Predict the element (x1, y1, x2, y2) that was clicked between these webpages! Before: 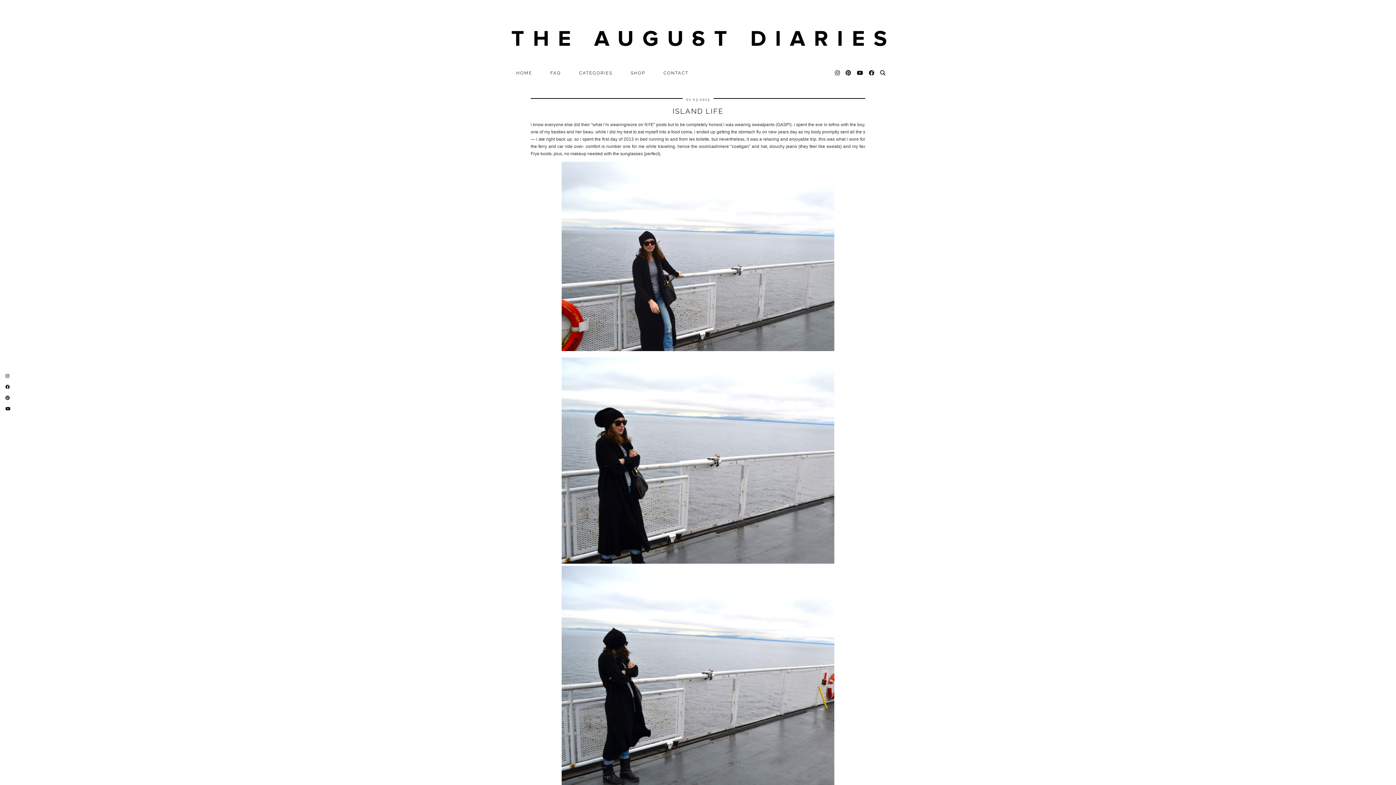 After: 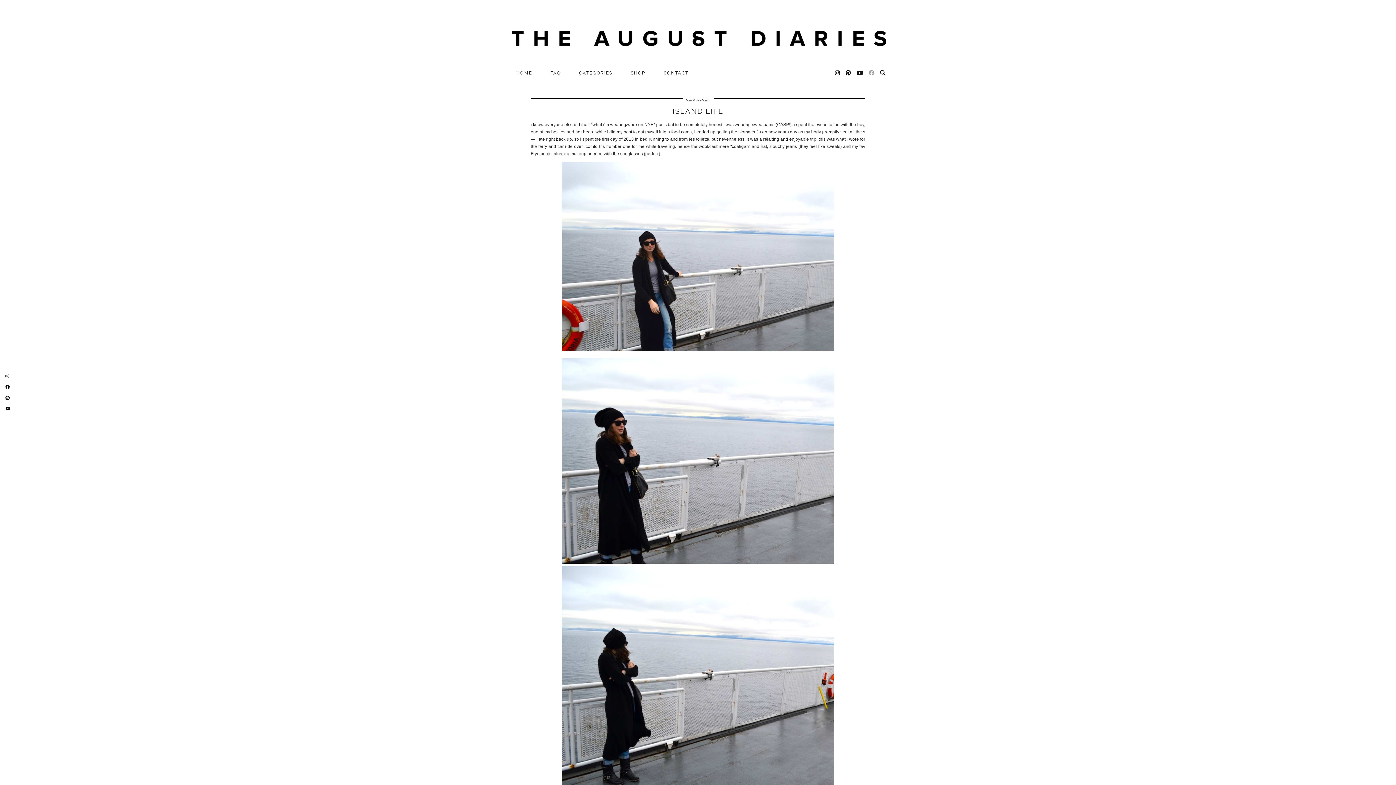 Action: bbox: (869, 66, 875, 80) label: Facebook